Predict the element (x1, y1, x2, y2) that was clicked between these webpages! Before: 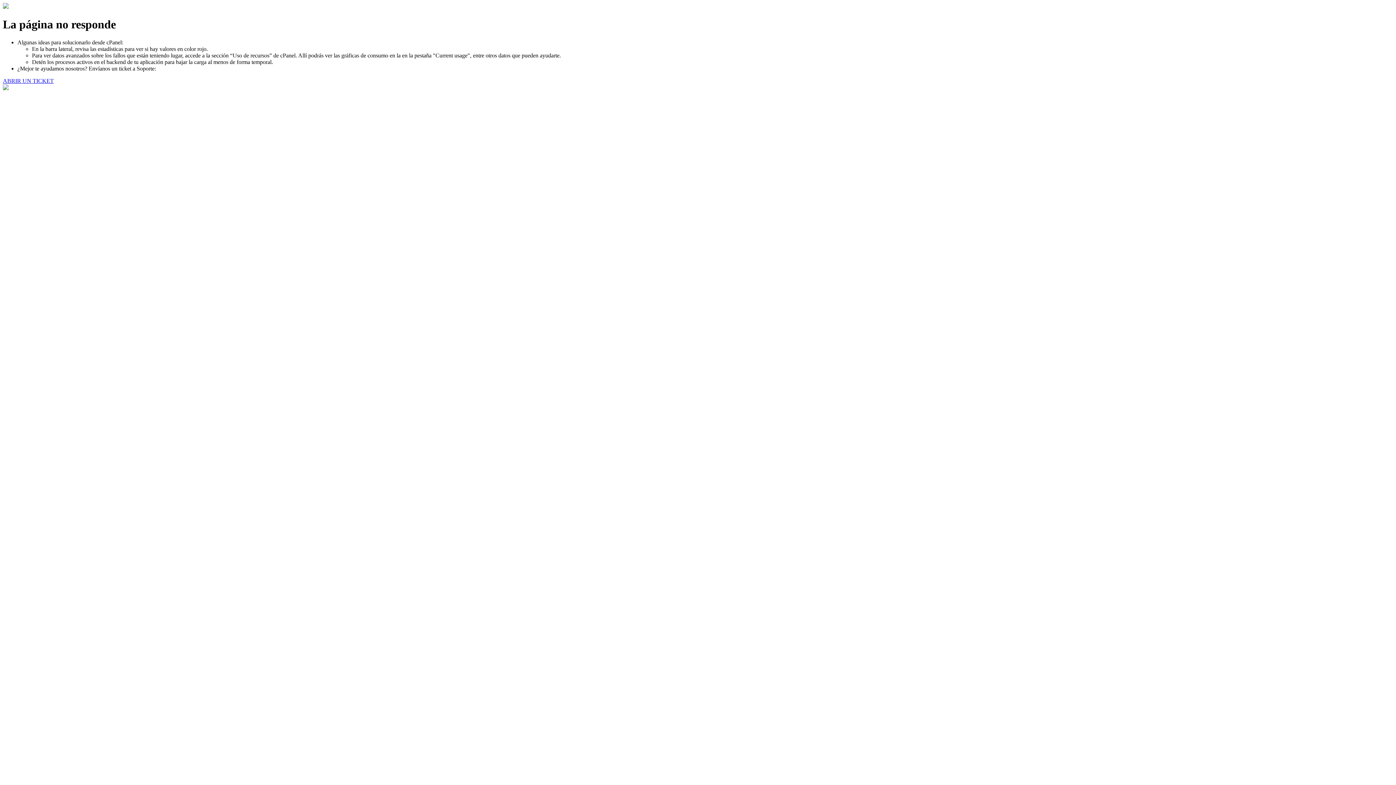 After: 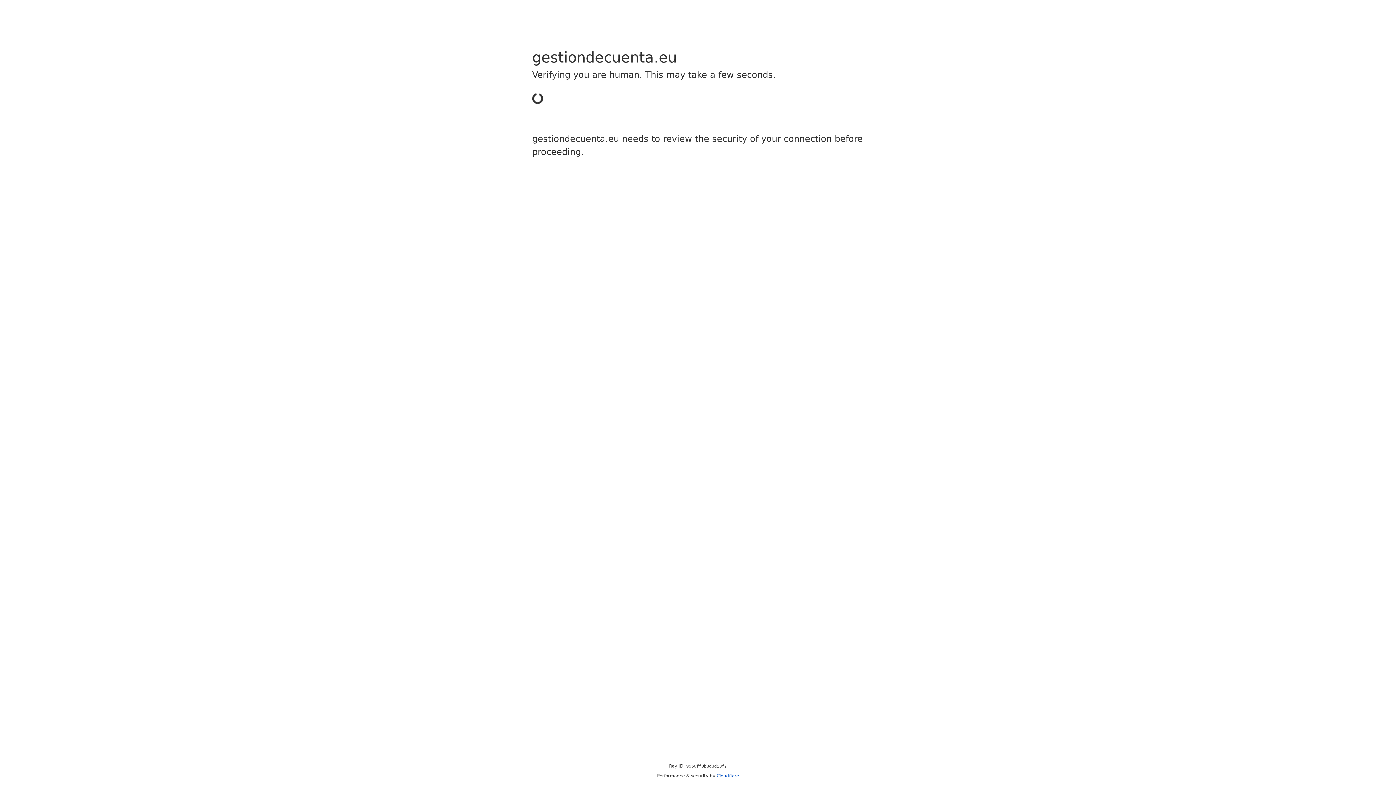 Action: label: ABRIR UN TICKET bbox: (2, 77, 53, 83)